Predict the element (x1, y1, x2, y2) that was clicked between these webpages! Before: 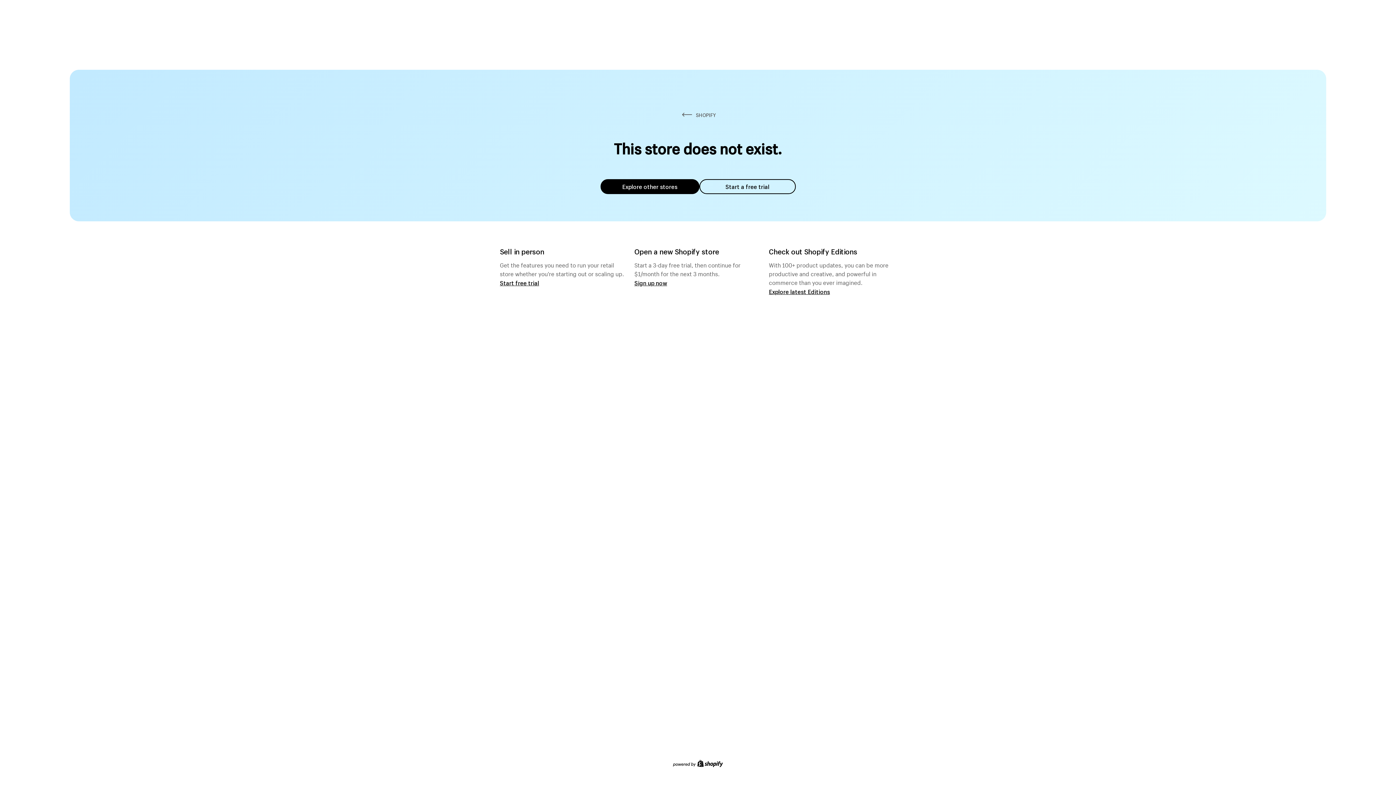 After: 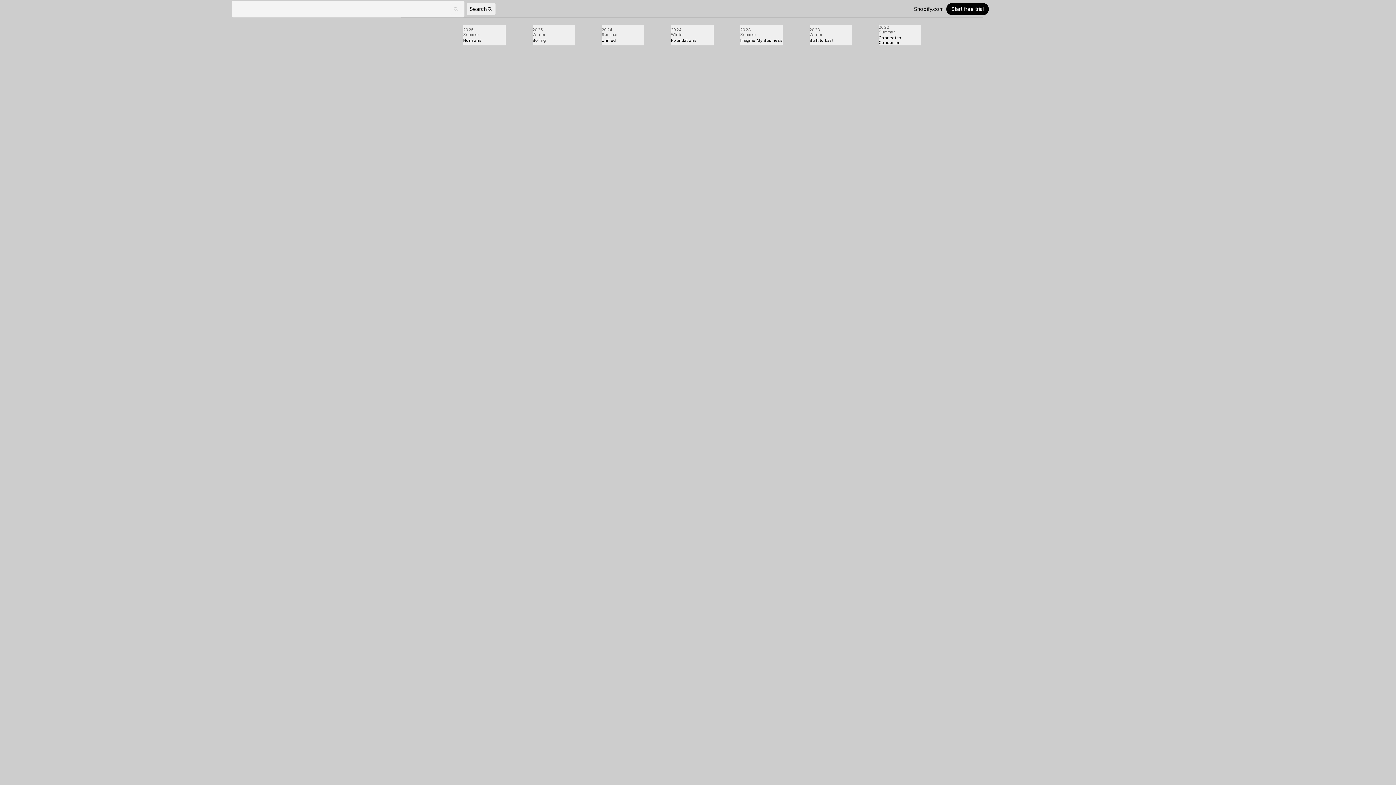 Action: label: Explore latest Editions bbox: (769, 287, 830, 295)